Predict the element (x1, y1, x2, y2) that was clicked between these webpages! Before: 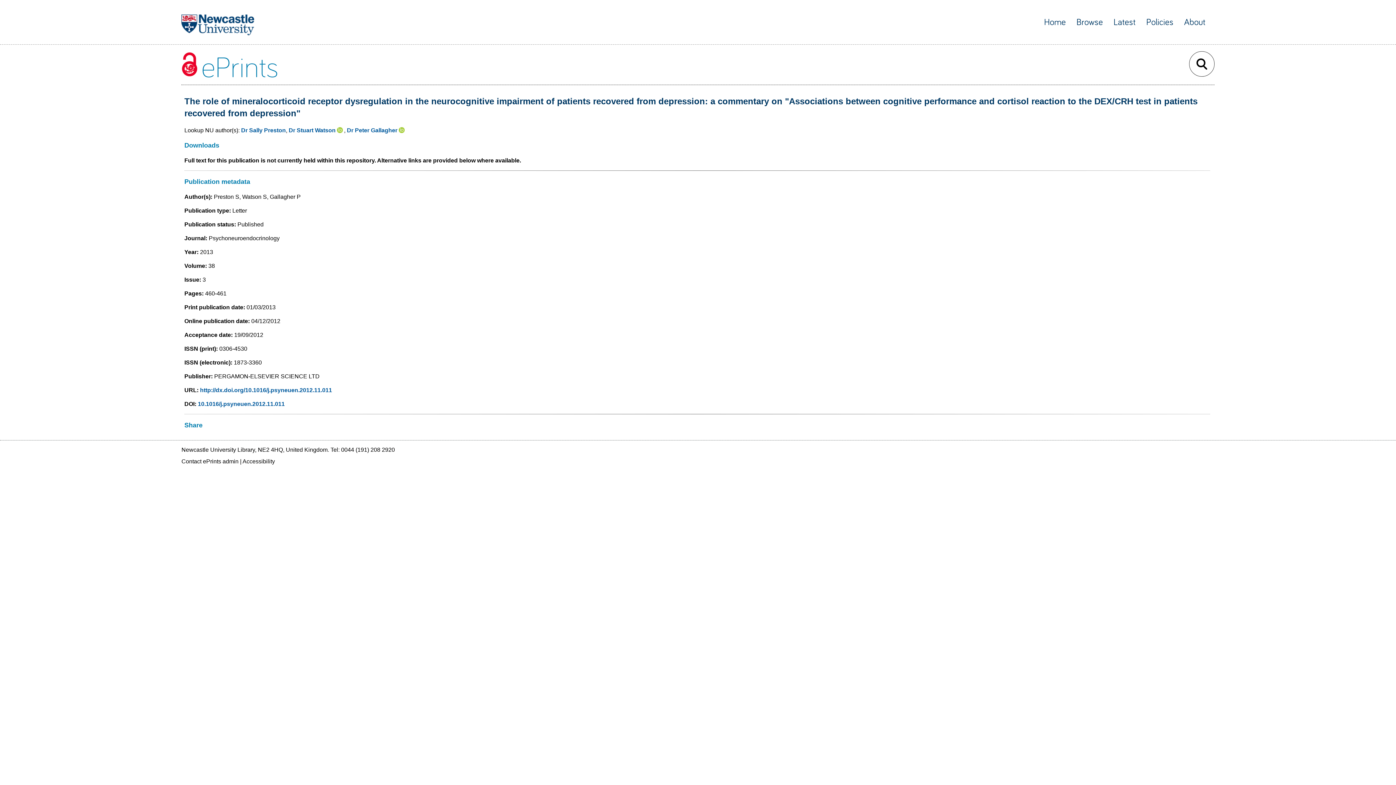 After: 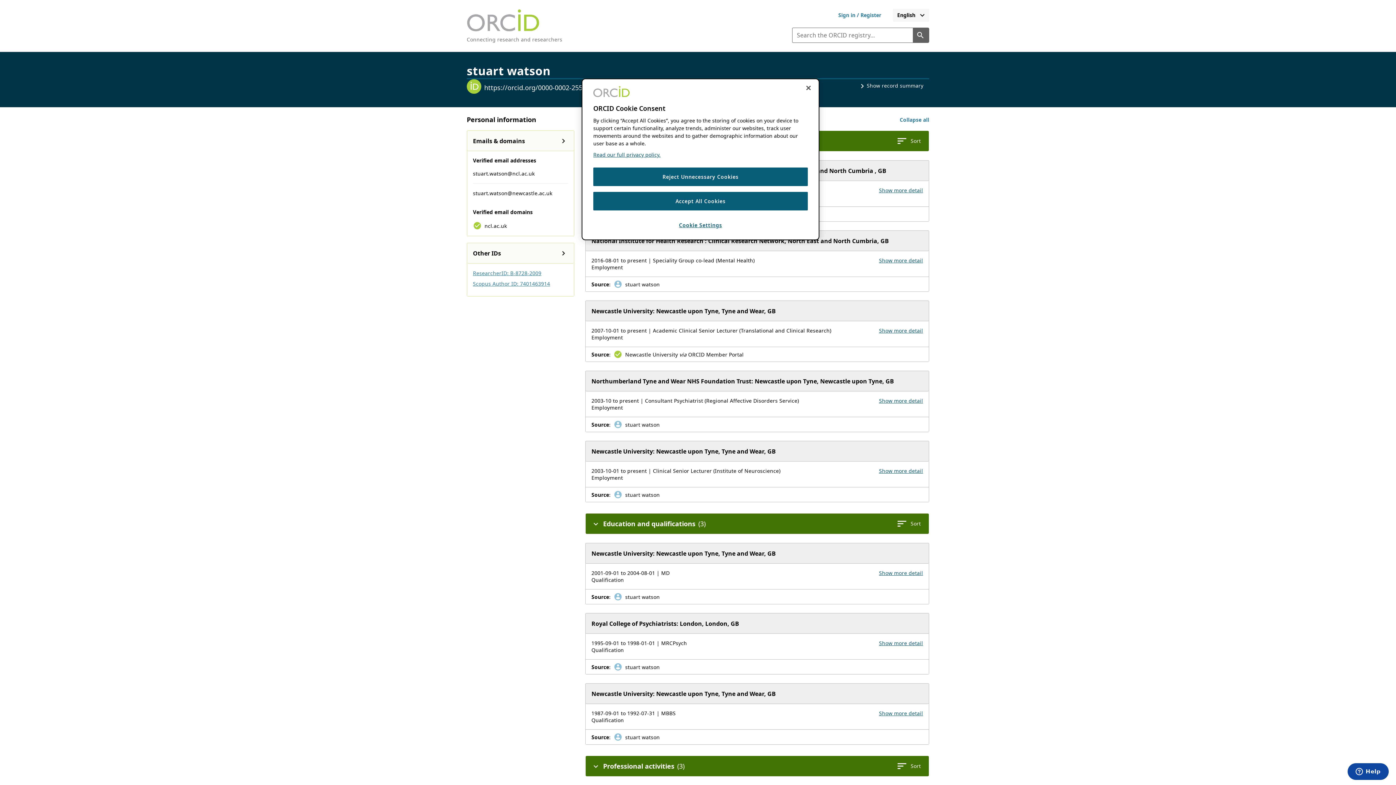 Action: bbox: (337, 127, 344, 133)